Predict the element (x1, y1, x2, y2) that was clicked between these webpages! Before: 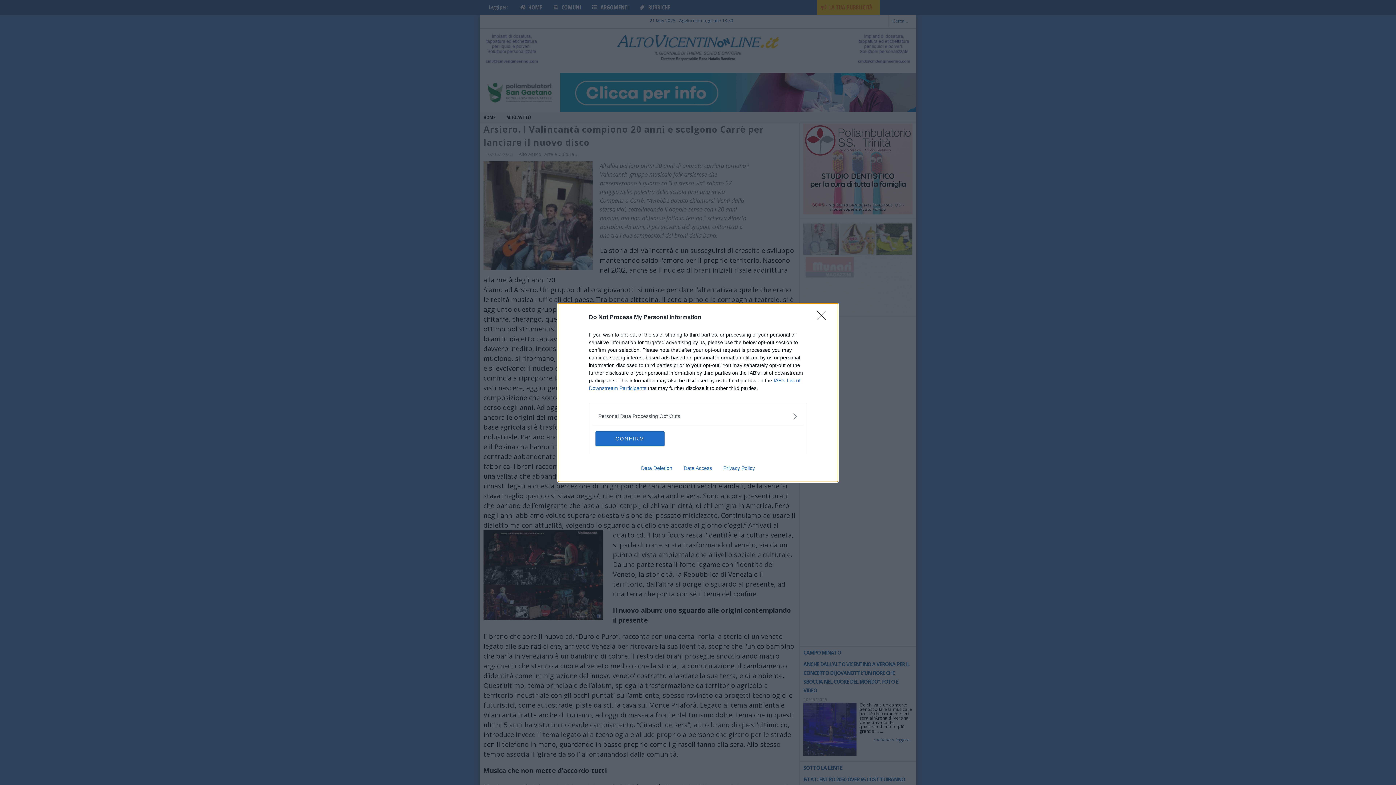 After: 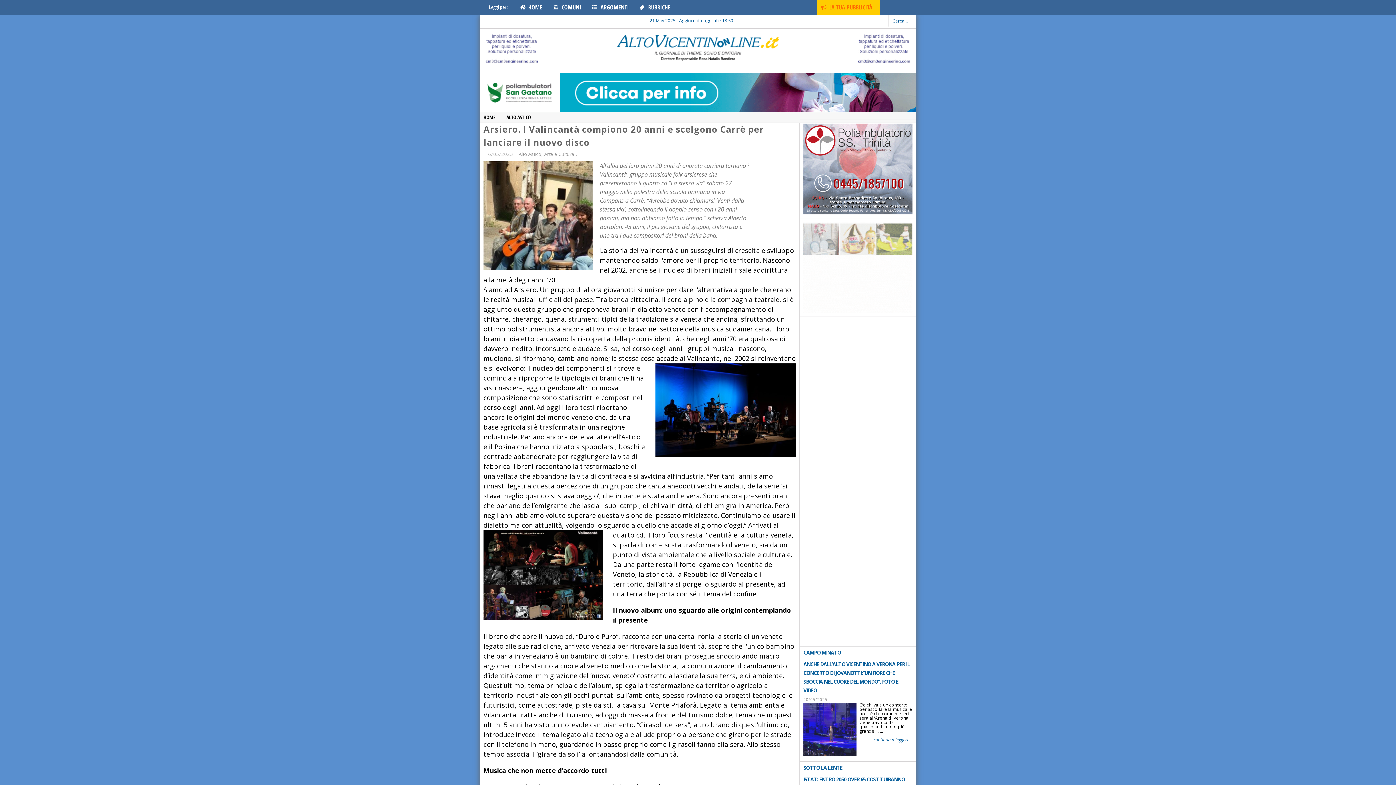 Action: label: Close bbox: (817, 310, 830, 324)